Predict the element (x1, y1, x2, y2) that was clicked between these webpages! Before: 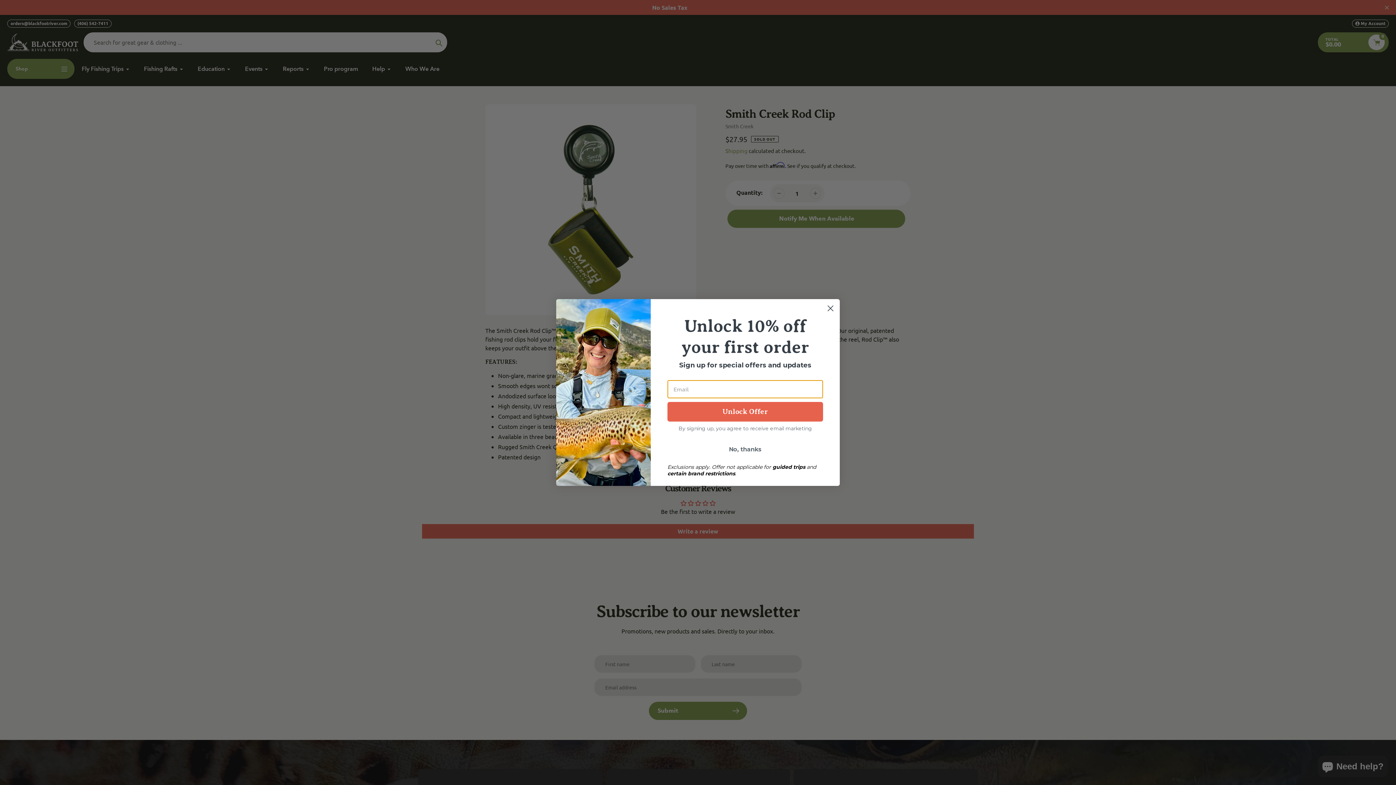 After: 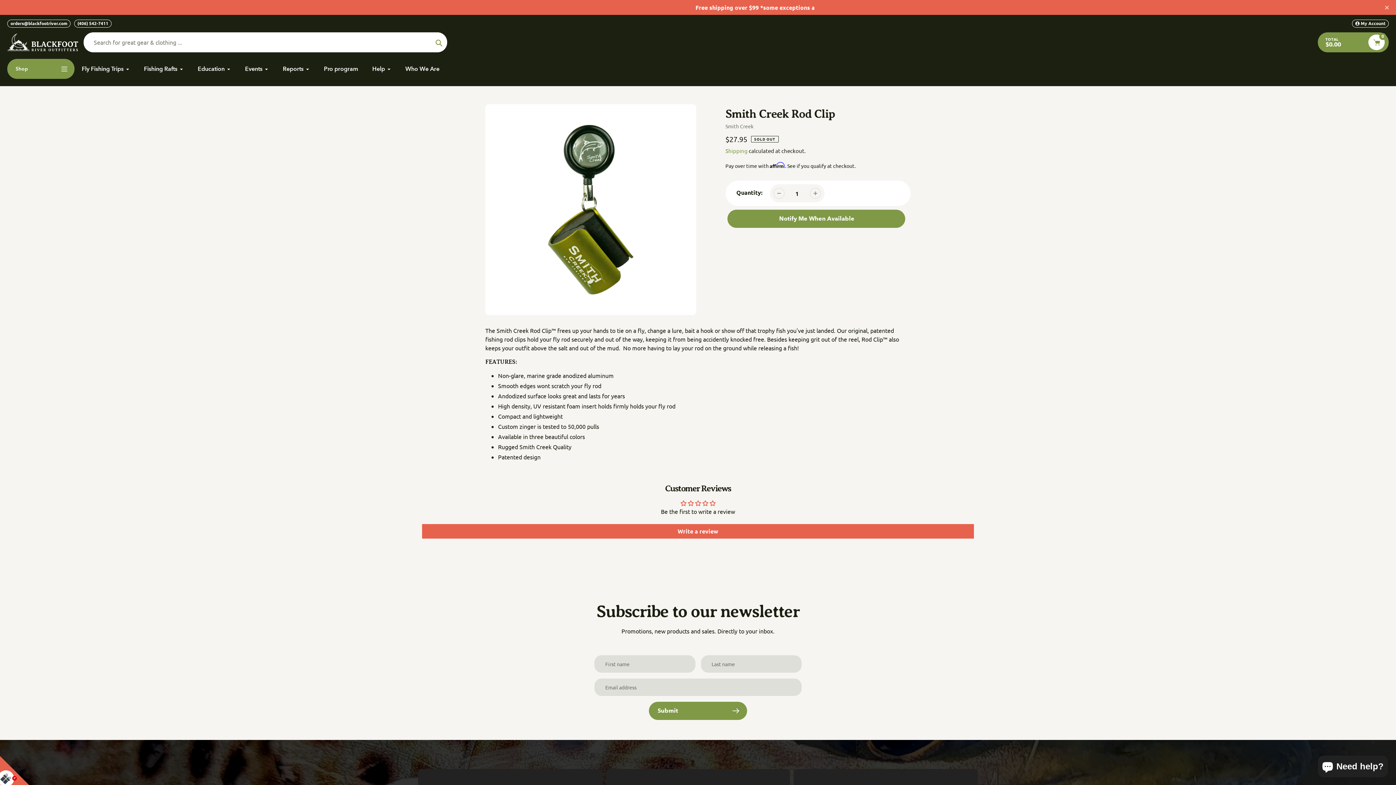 Action: label: Close dialog bbox: (824, 302, 837, 314)